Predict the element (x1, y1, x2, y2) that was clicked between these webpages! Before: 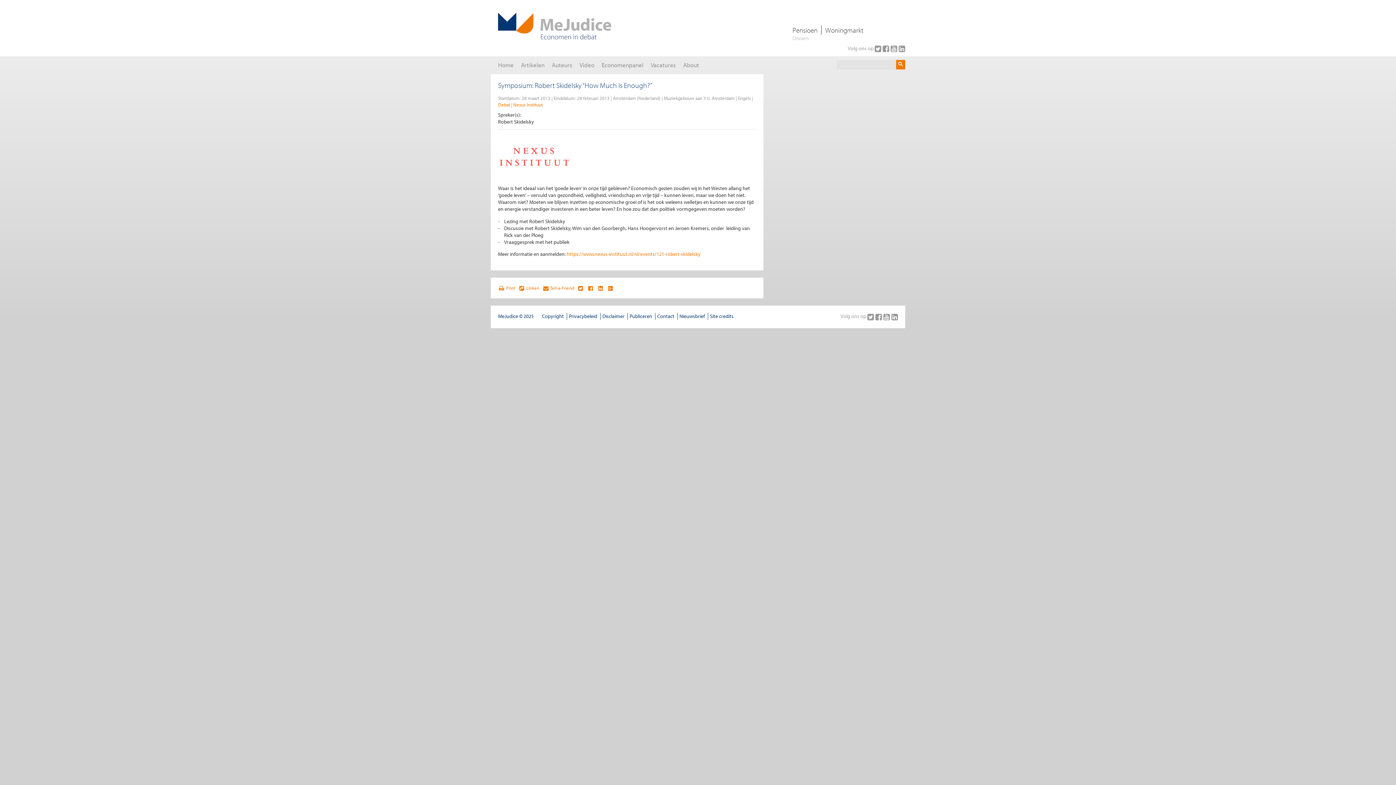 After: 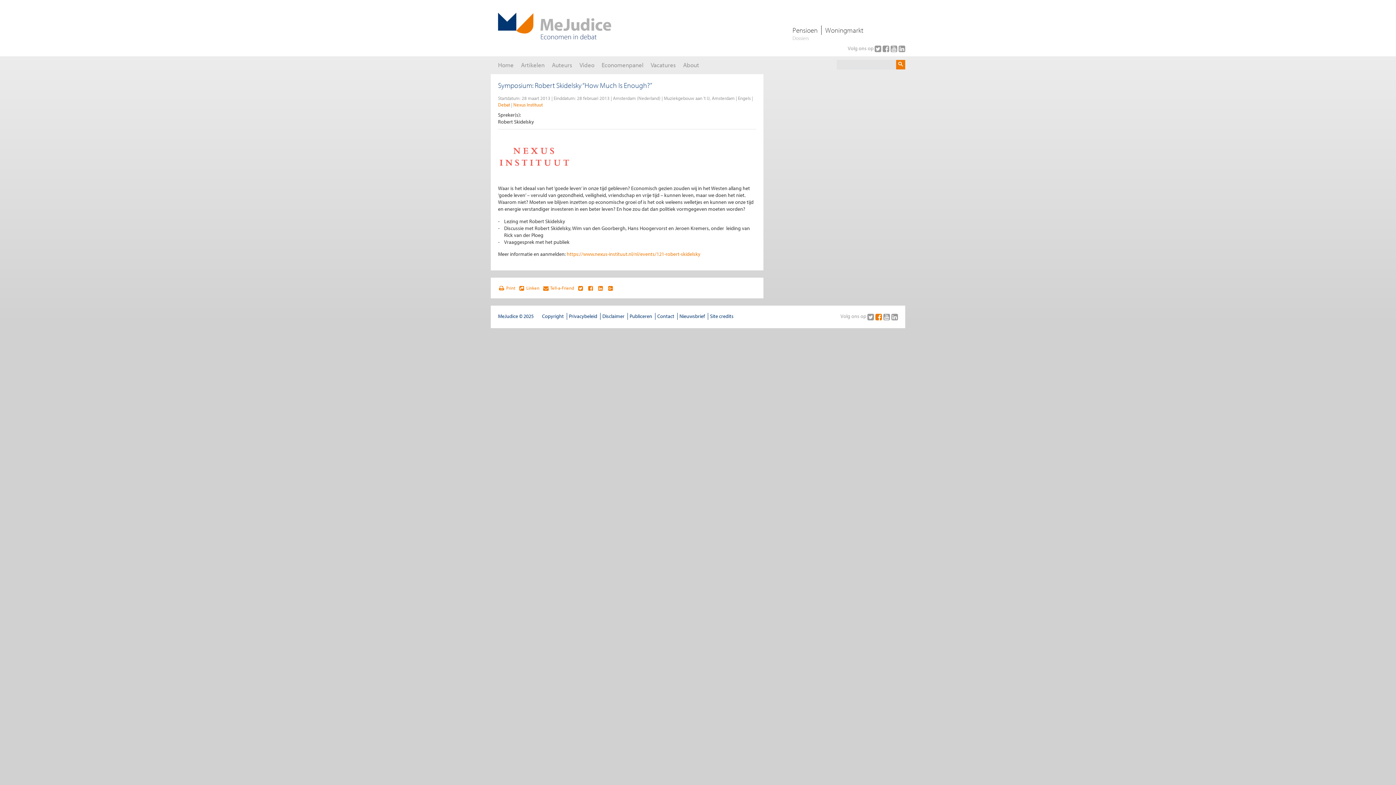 Action: bbox: (875, 312, 883, 321) label:  